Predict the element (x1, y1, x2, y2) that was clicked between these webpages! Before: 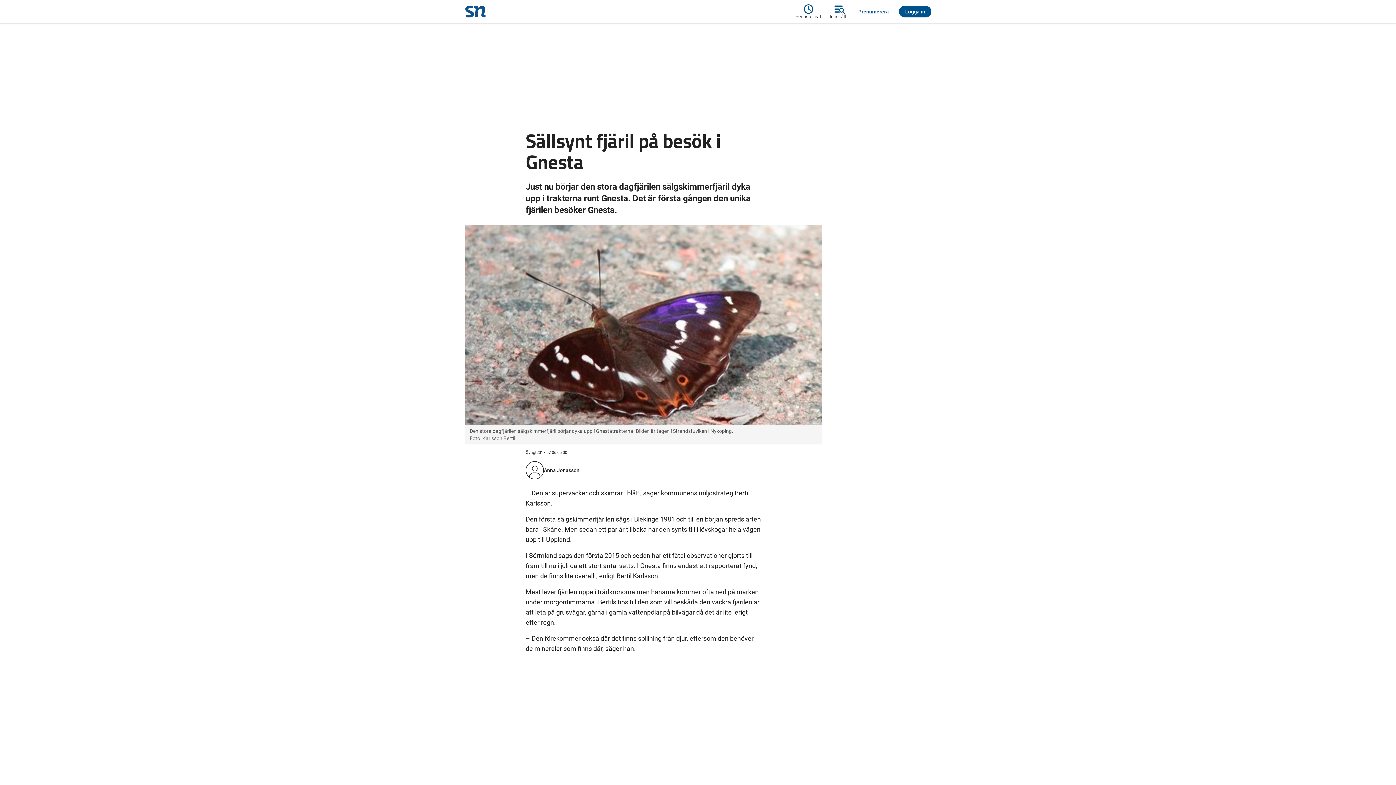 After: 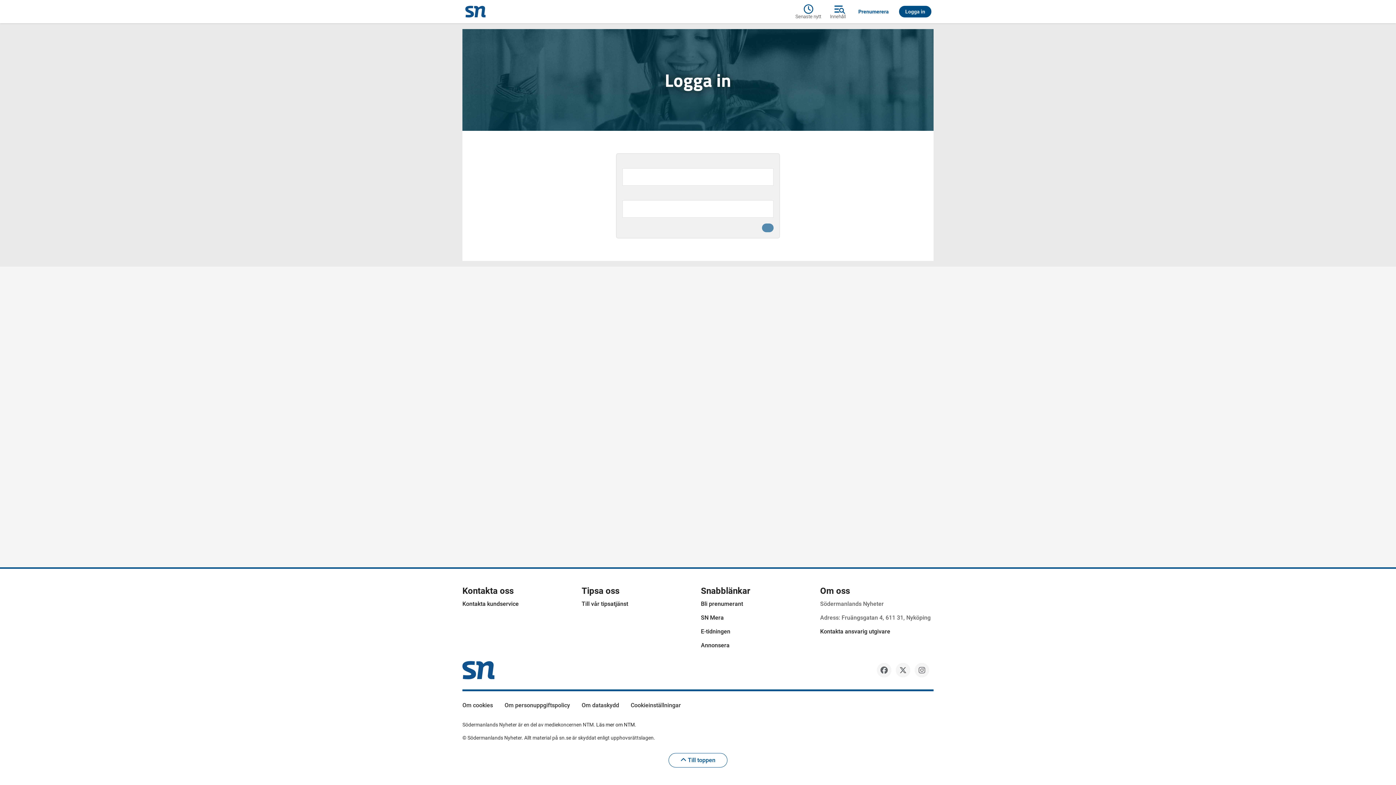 Action: bbox: (897, 5, 933, 17) label: Logga in